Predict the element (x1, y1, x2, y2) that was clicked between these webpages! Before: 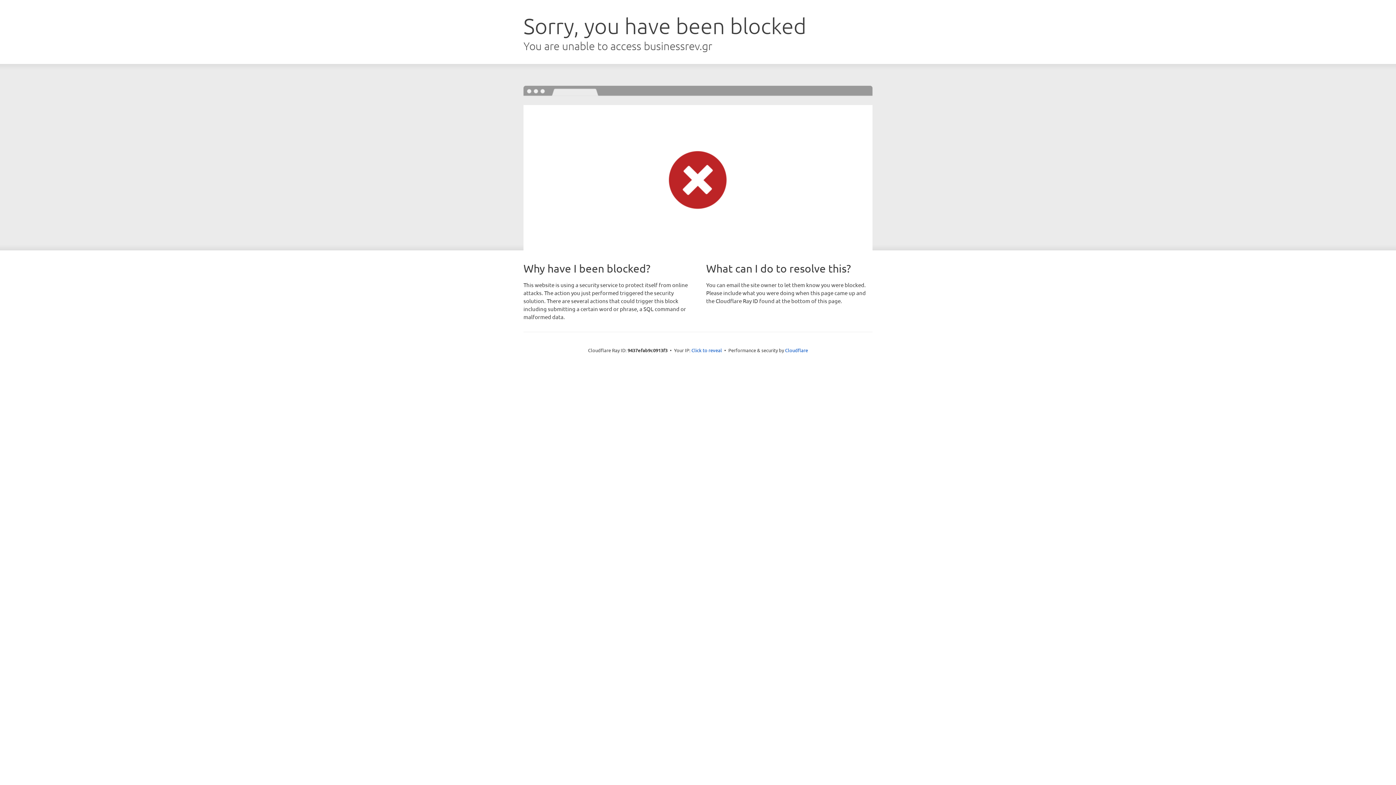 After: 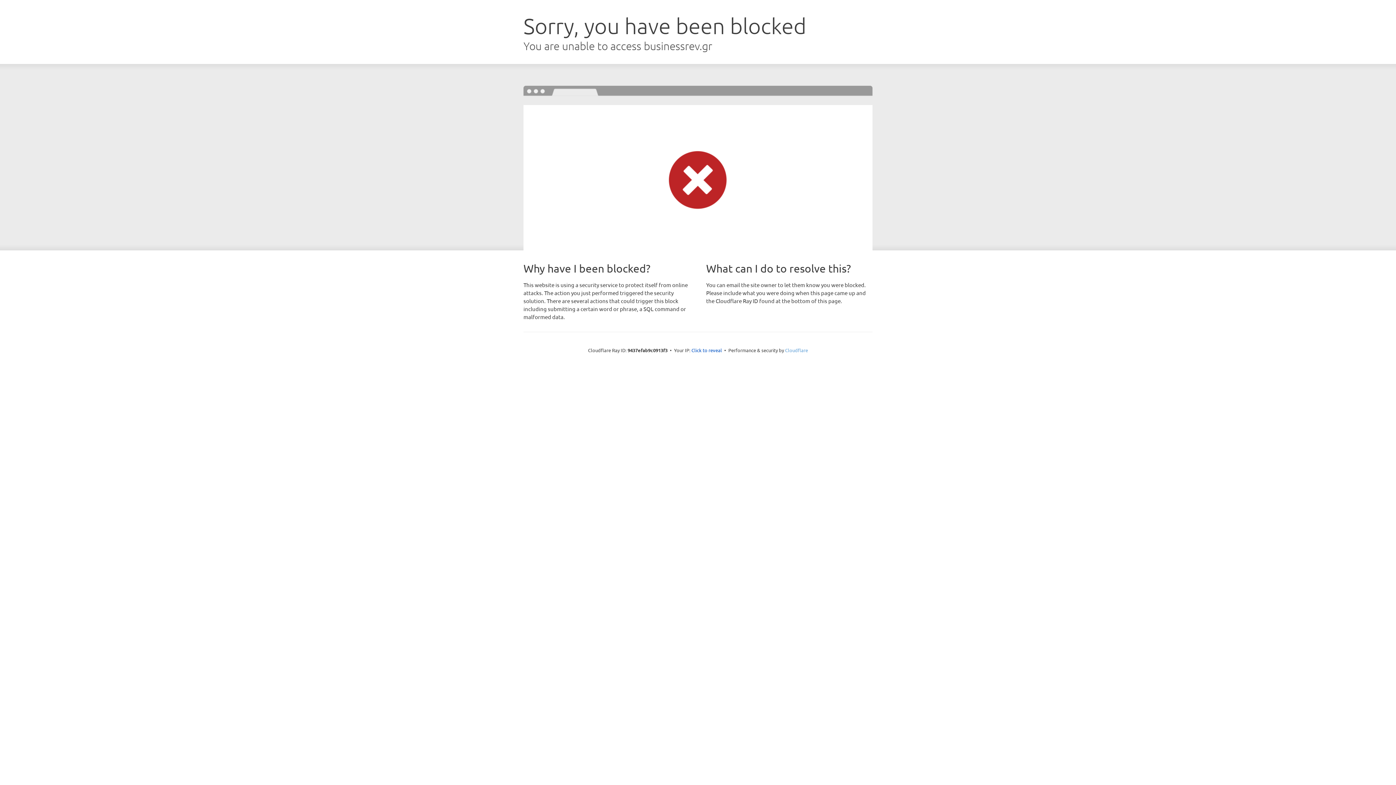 Action: label: Cloudflare bbox: (785, 347, 808, 353)